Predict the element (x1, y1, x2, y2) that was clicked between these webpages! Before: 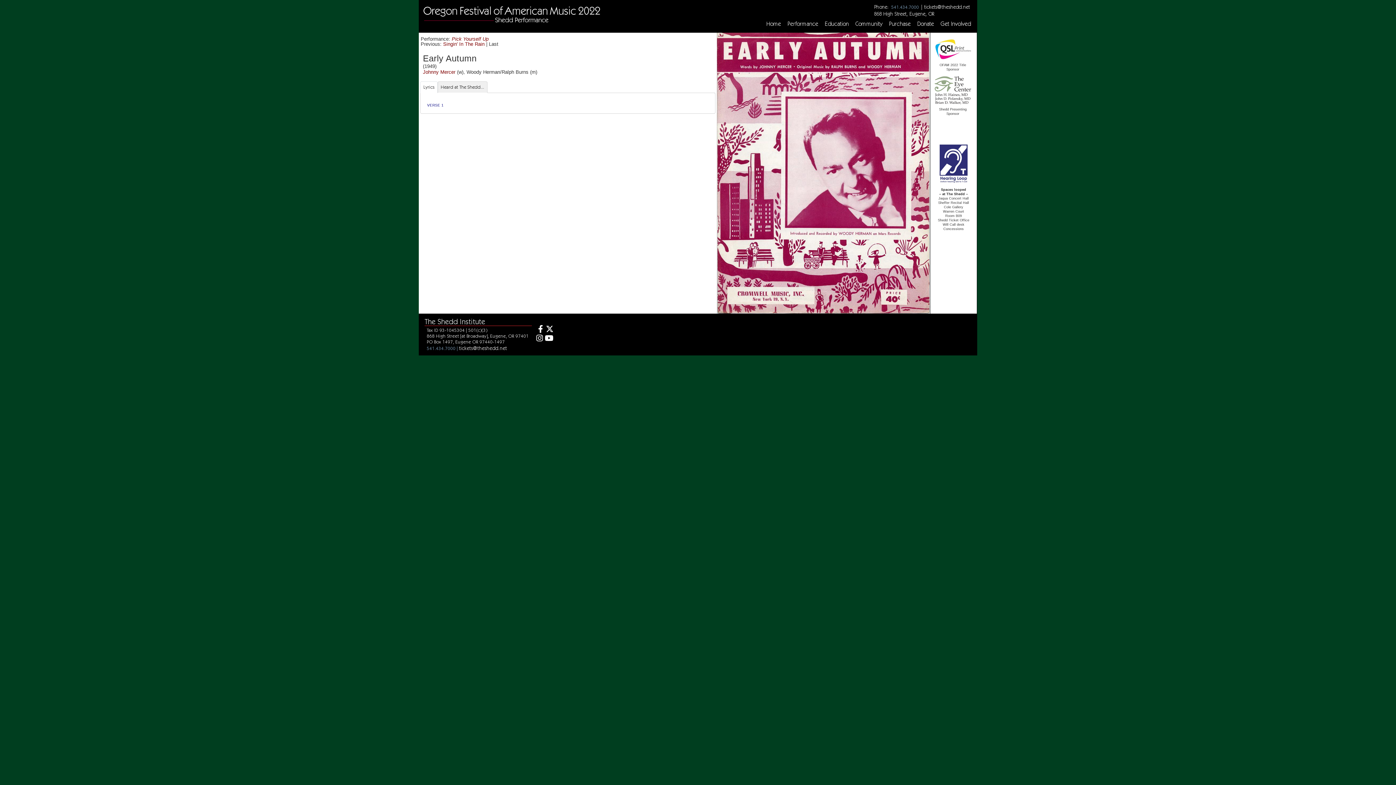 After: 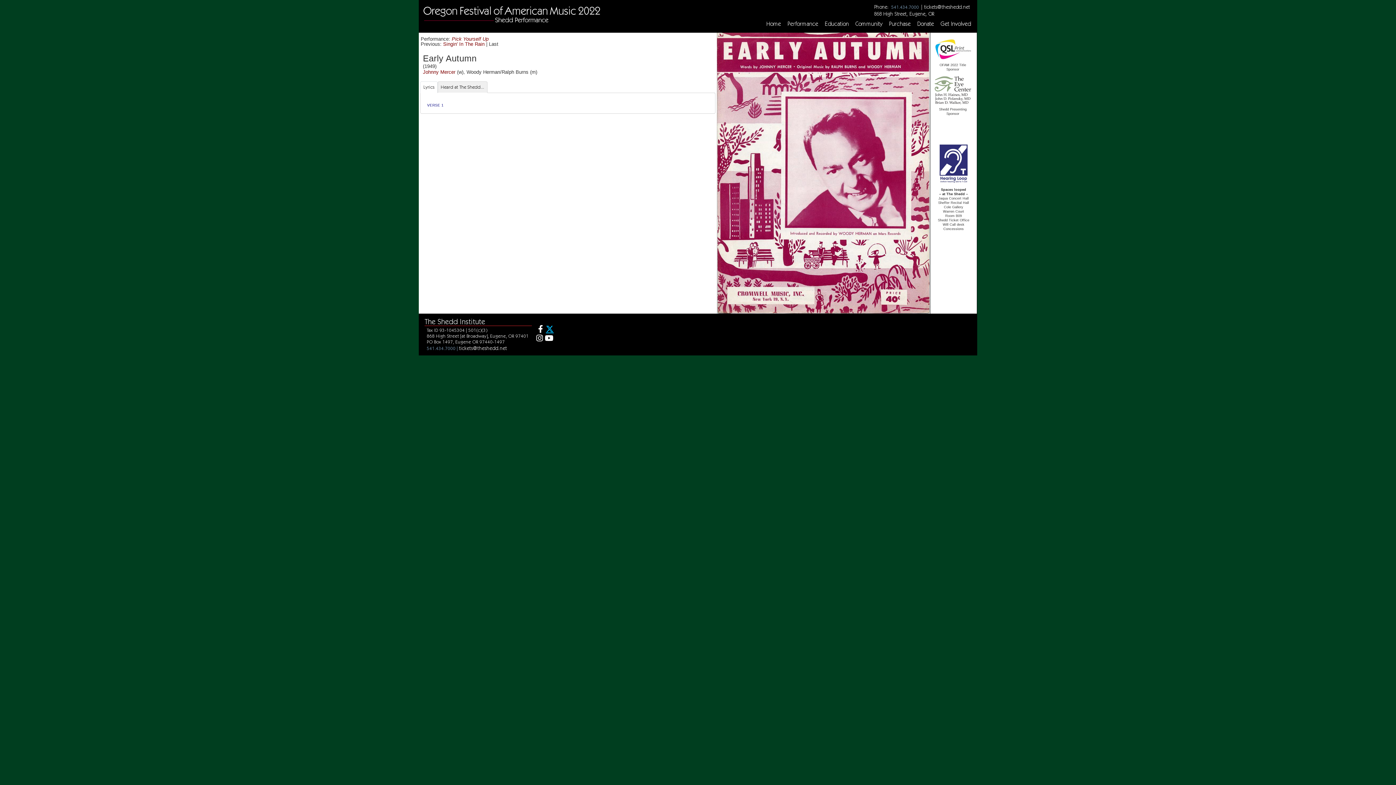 Action: label: Twitter bbox: (544, 325, 553, 334)